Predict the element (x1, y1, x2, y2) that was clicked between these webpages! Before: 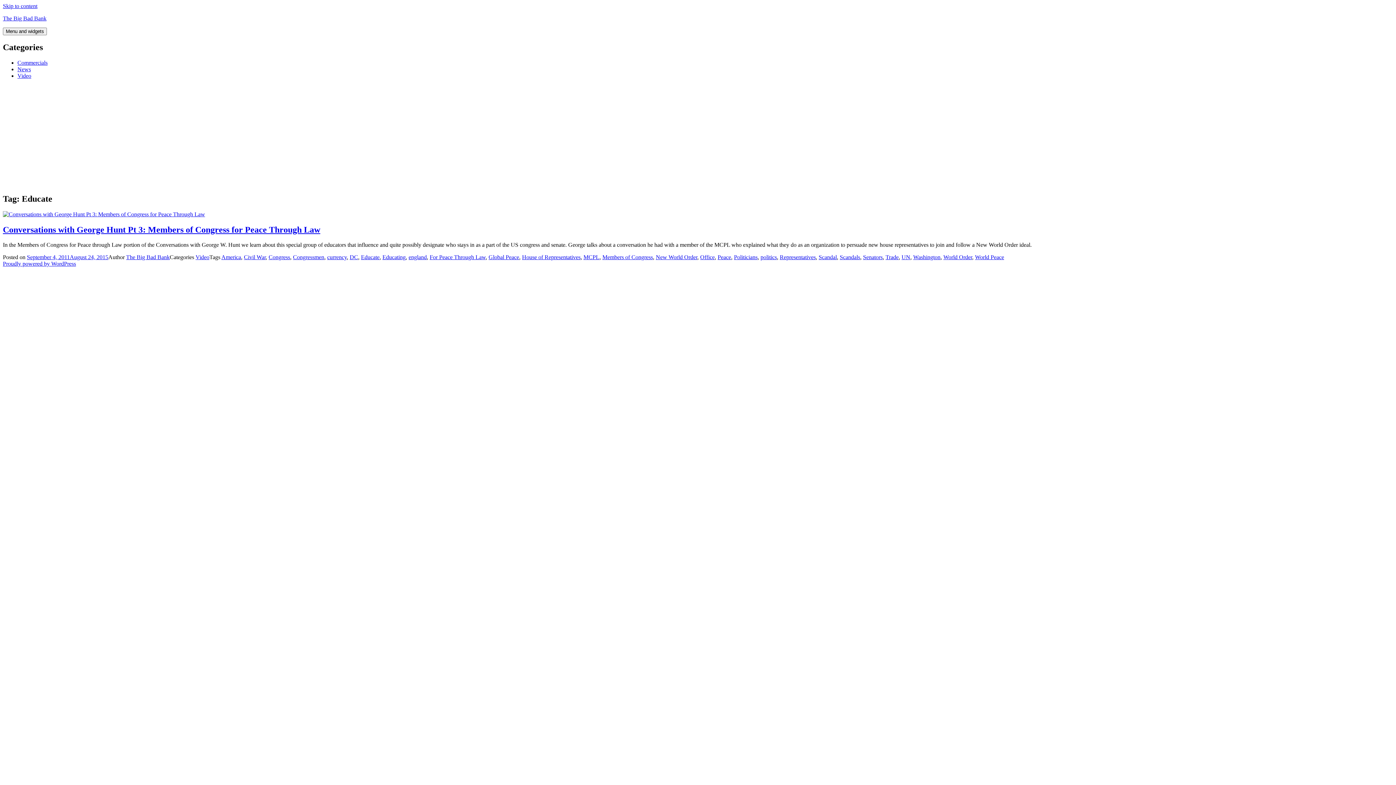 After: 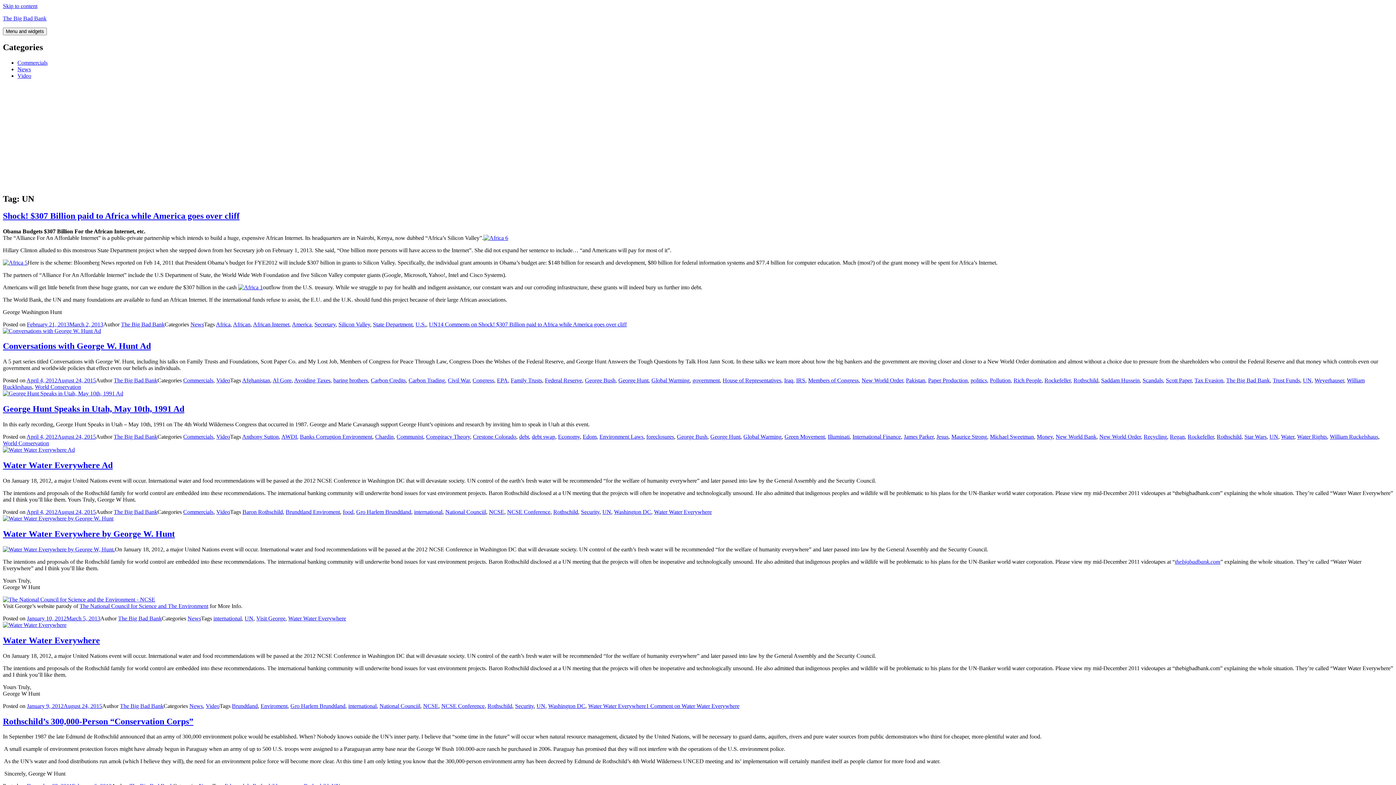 Action: label: UN bbox: (901, 254, 910, 260)